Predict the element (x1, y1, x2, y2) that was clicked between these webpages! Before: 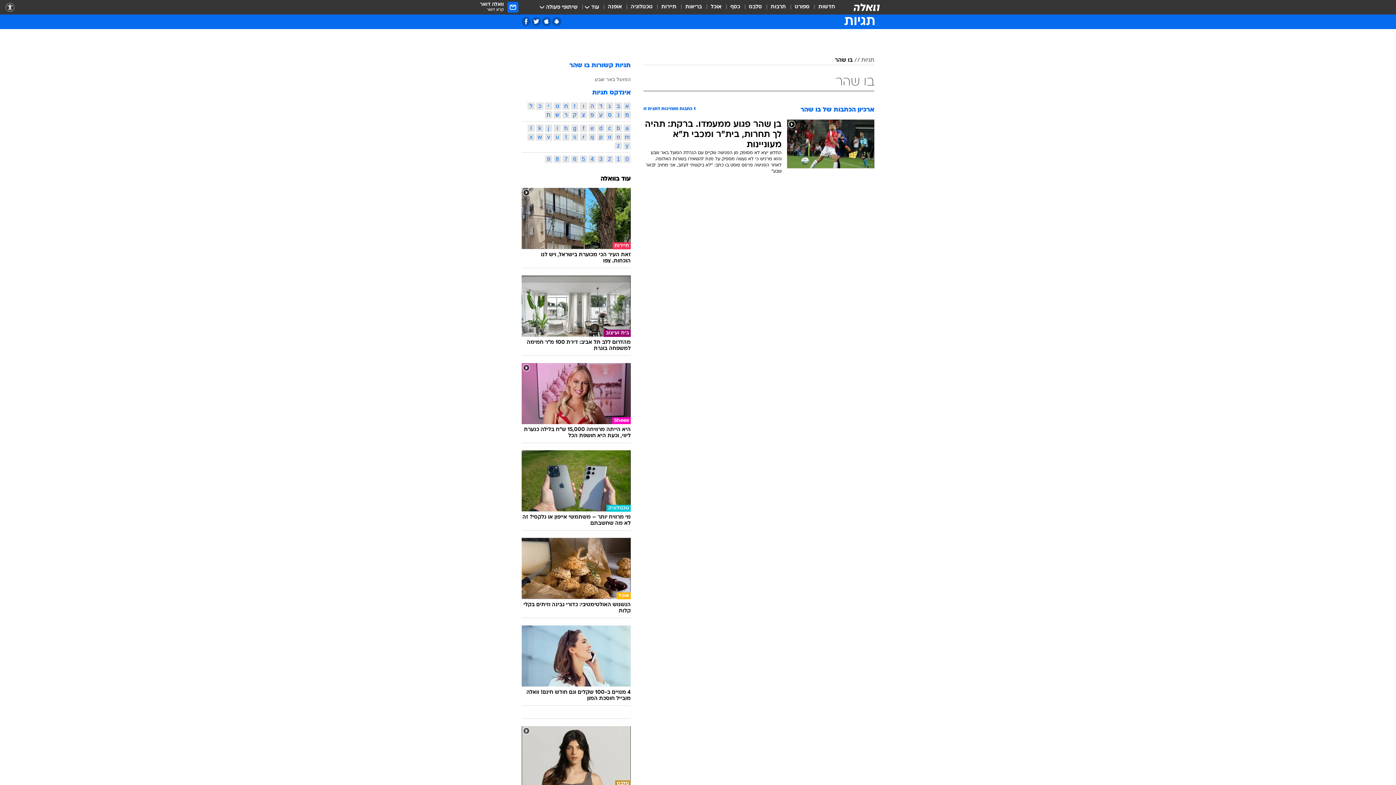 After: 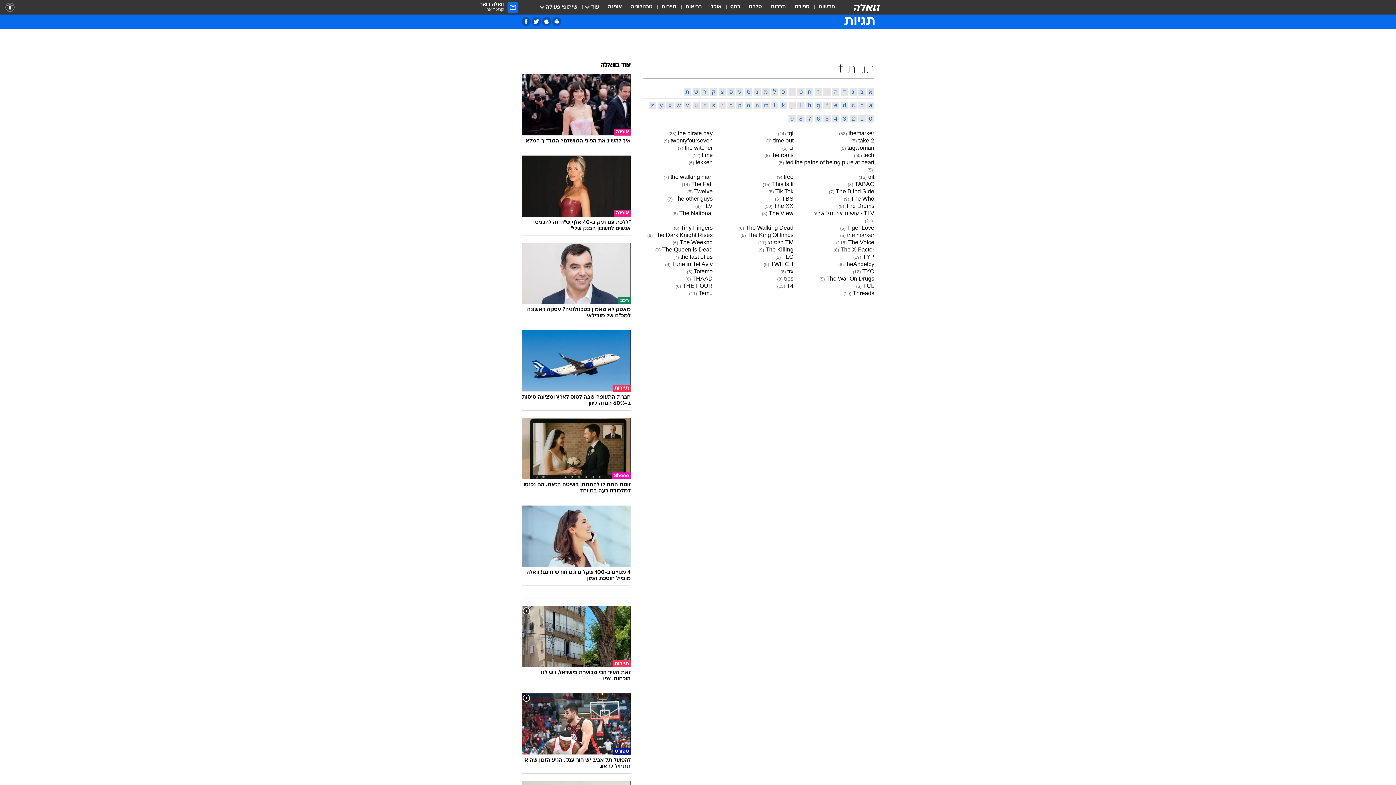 Action: bbox: (562, 133, 569, 140) label: t